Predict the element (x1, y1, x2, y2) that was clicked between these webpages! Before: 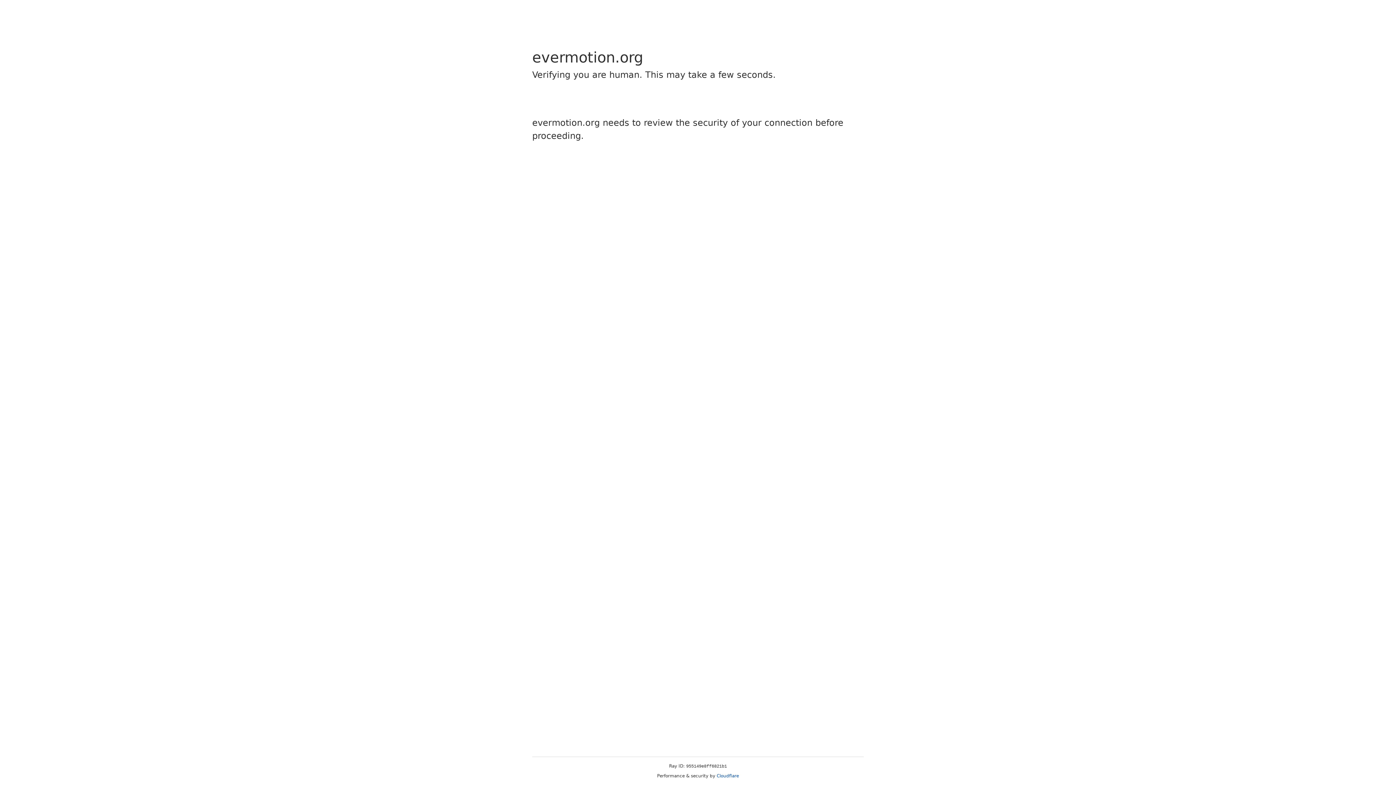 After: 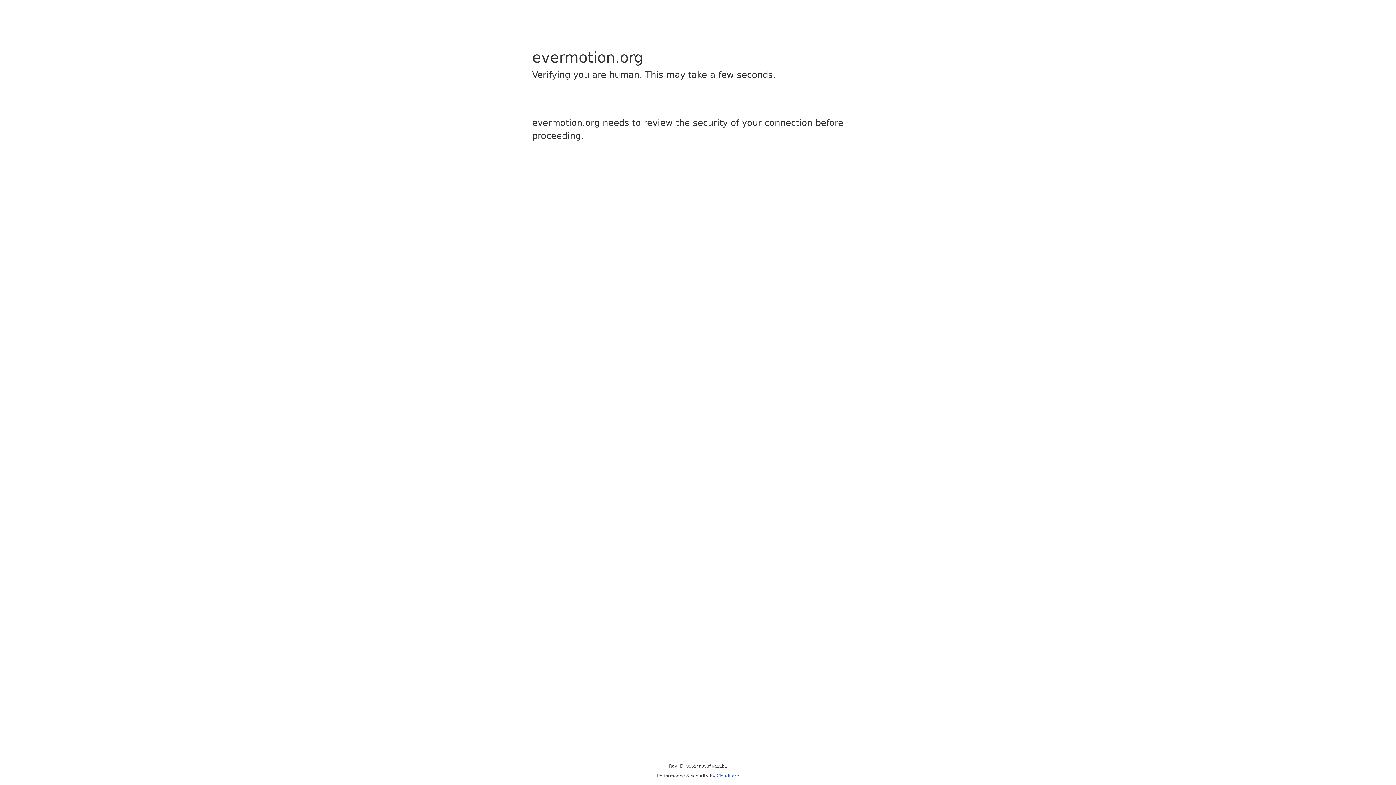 Action: bbox: (716, 773, 739, 778) label: Cloudflare